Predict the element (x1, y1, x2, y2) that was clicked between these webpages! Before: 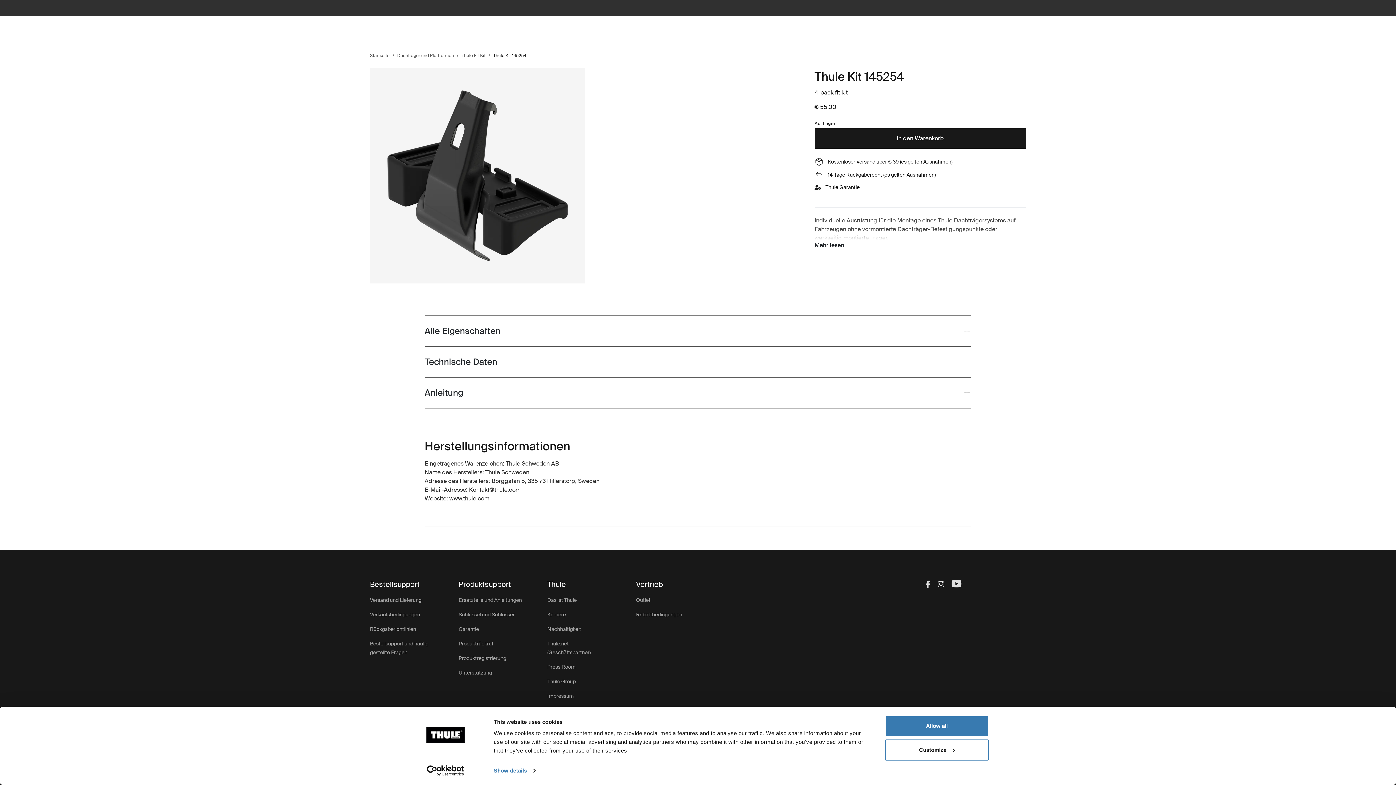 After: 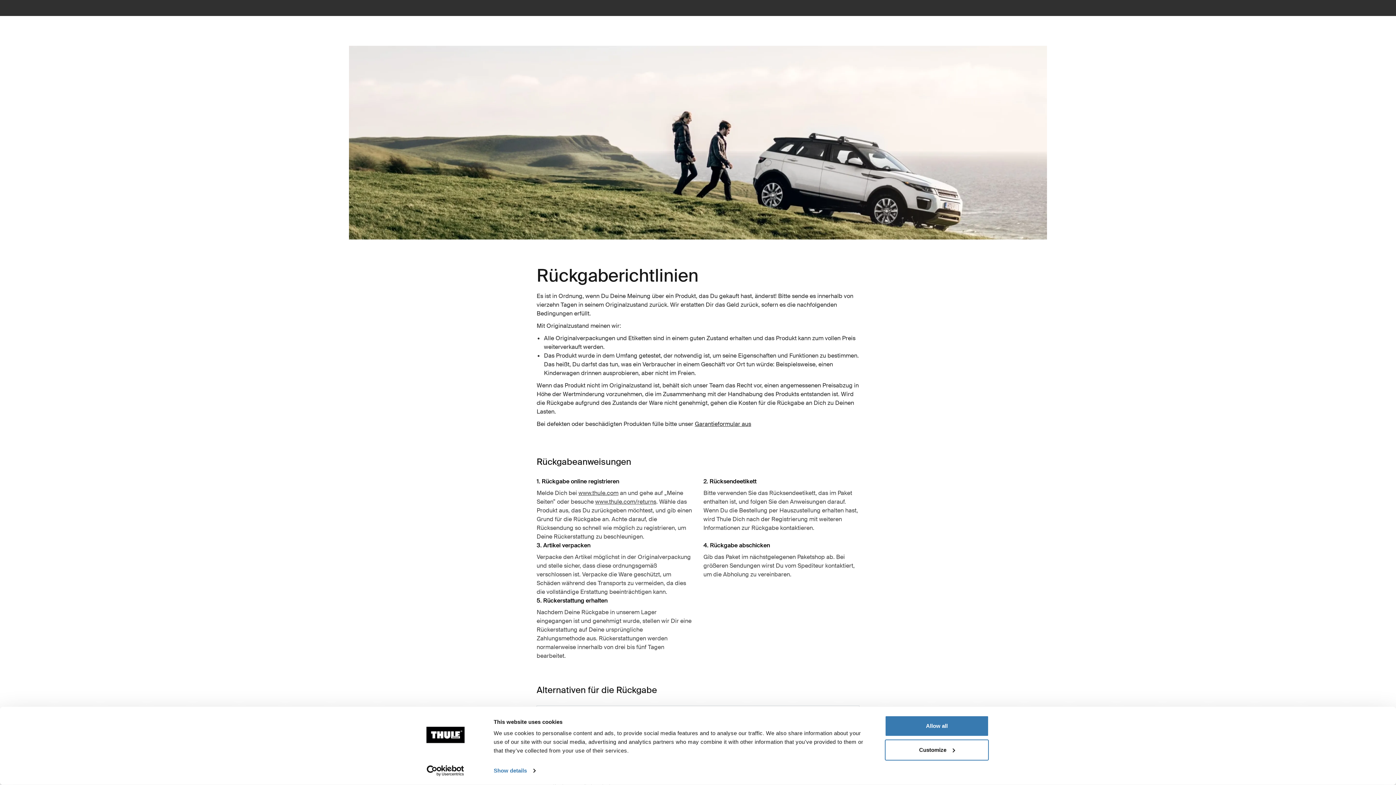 Action: bbox: (814, 170, 1026, 179) label: 14 Tage Rückgaberecht (es gelten Ausnahmen)